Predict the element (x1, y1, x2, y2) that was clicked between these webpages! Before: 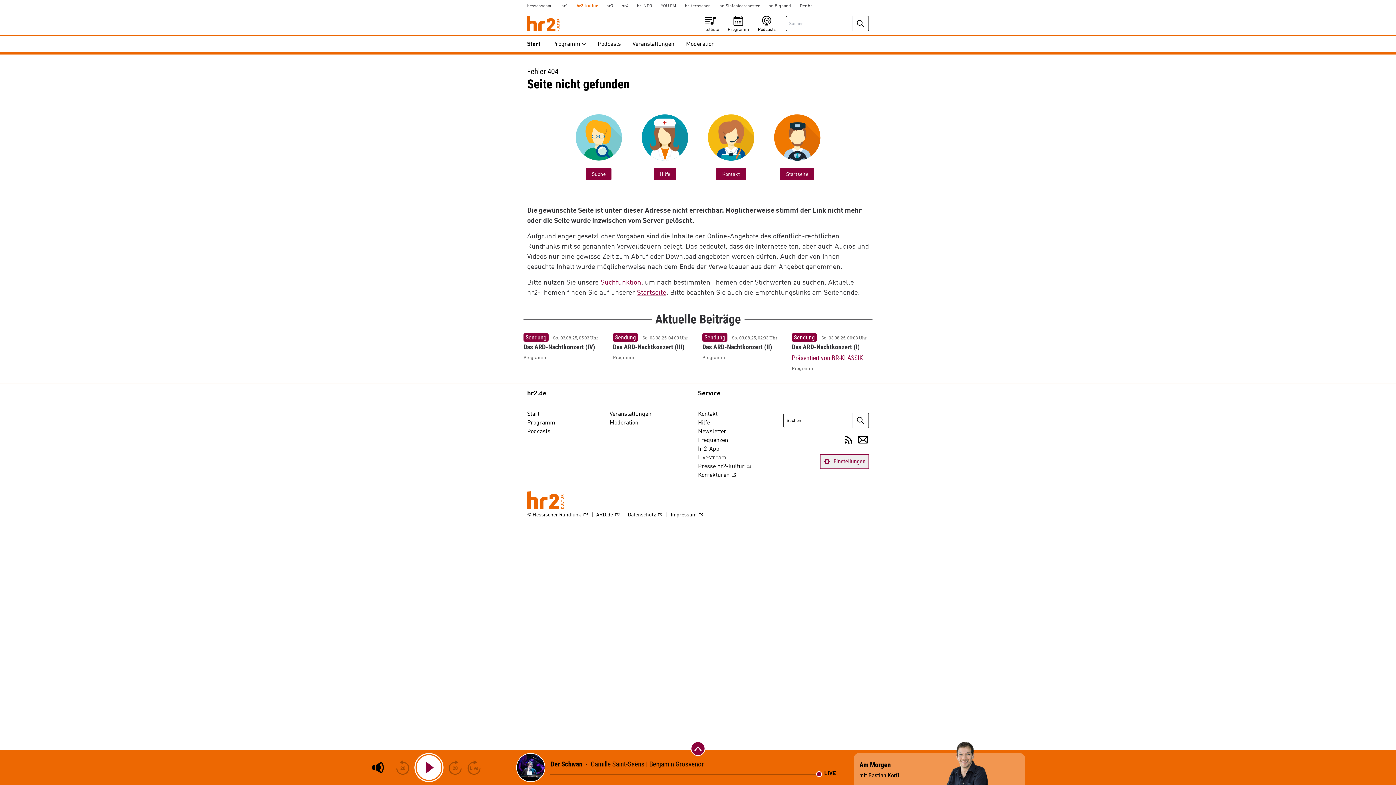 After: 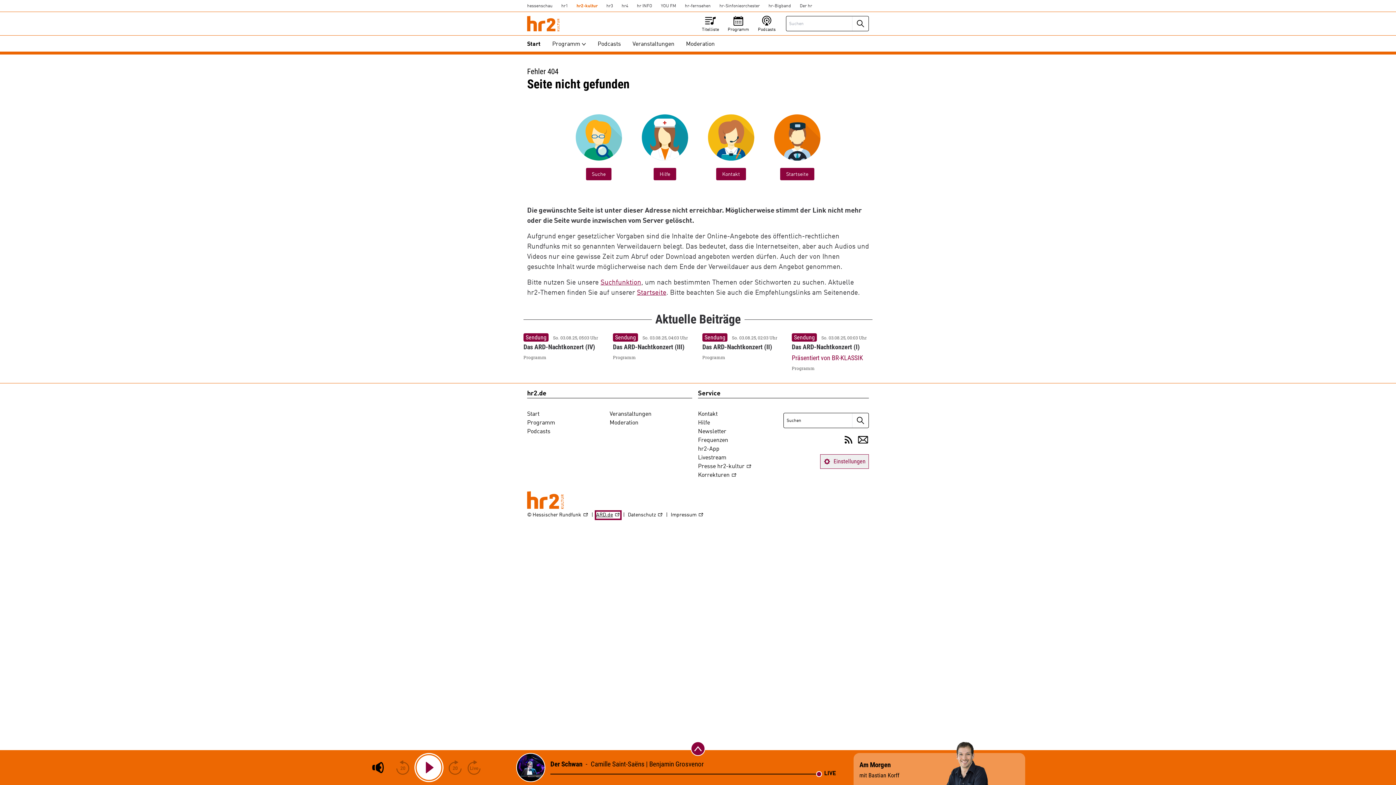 Action: bbox: (596, 511, 620, 518) label: ARD.de